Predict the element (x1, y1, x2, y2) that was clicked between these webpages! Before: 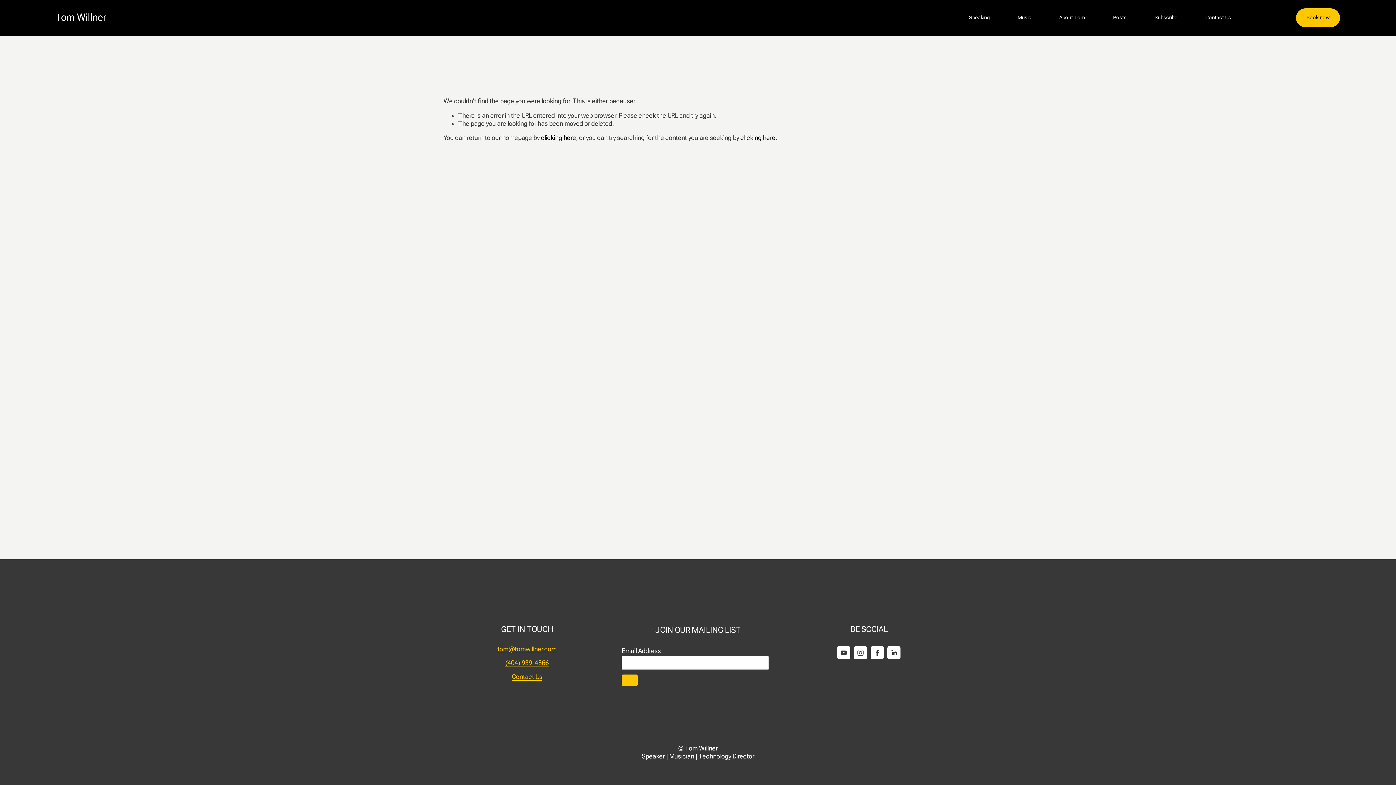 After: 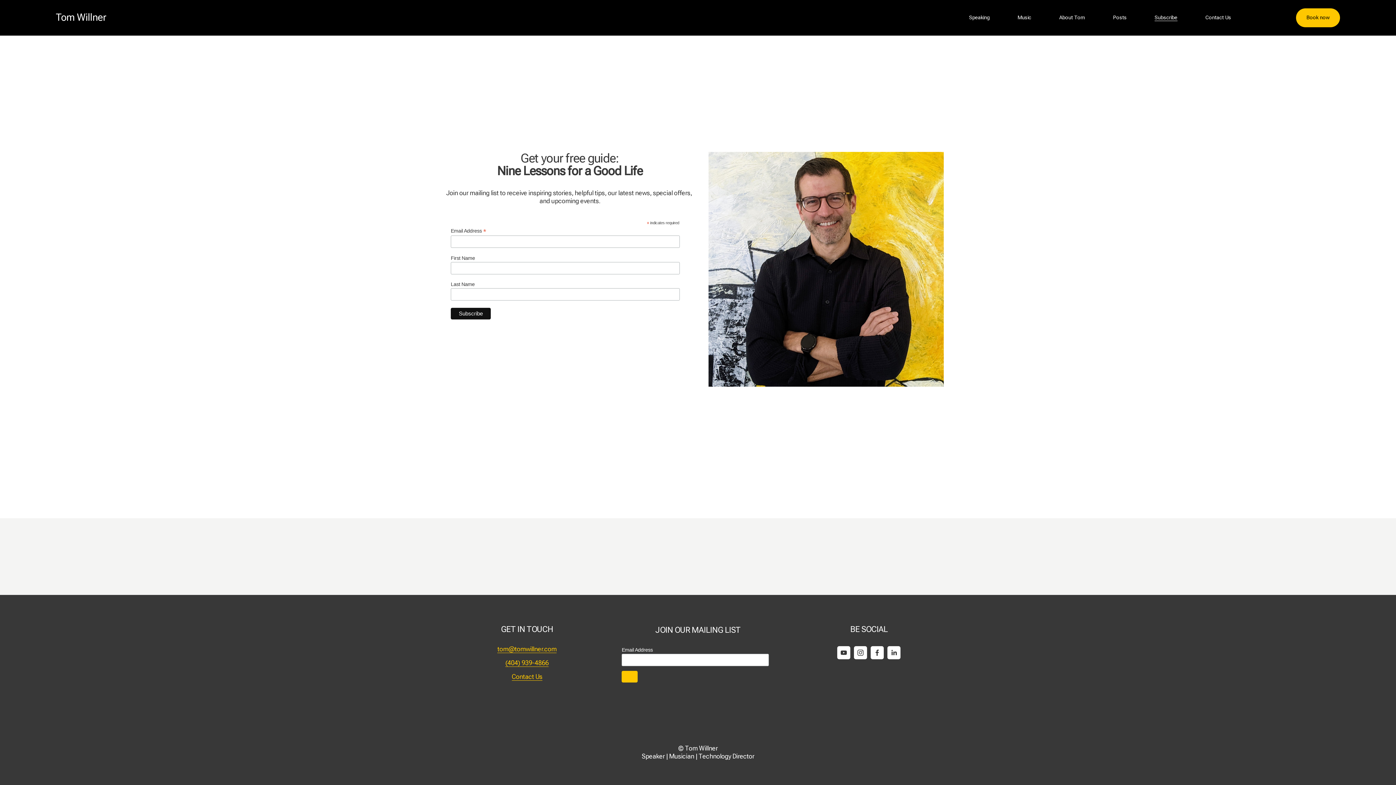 Action: bbox: (1154, 13, 1177, 21) label: Subscribe